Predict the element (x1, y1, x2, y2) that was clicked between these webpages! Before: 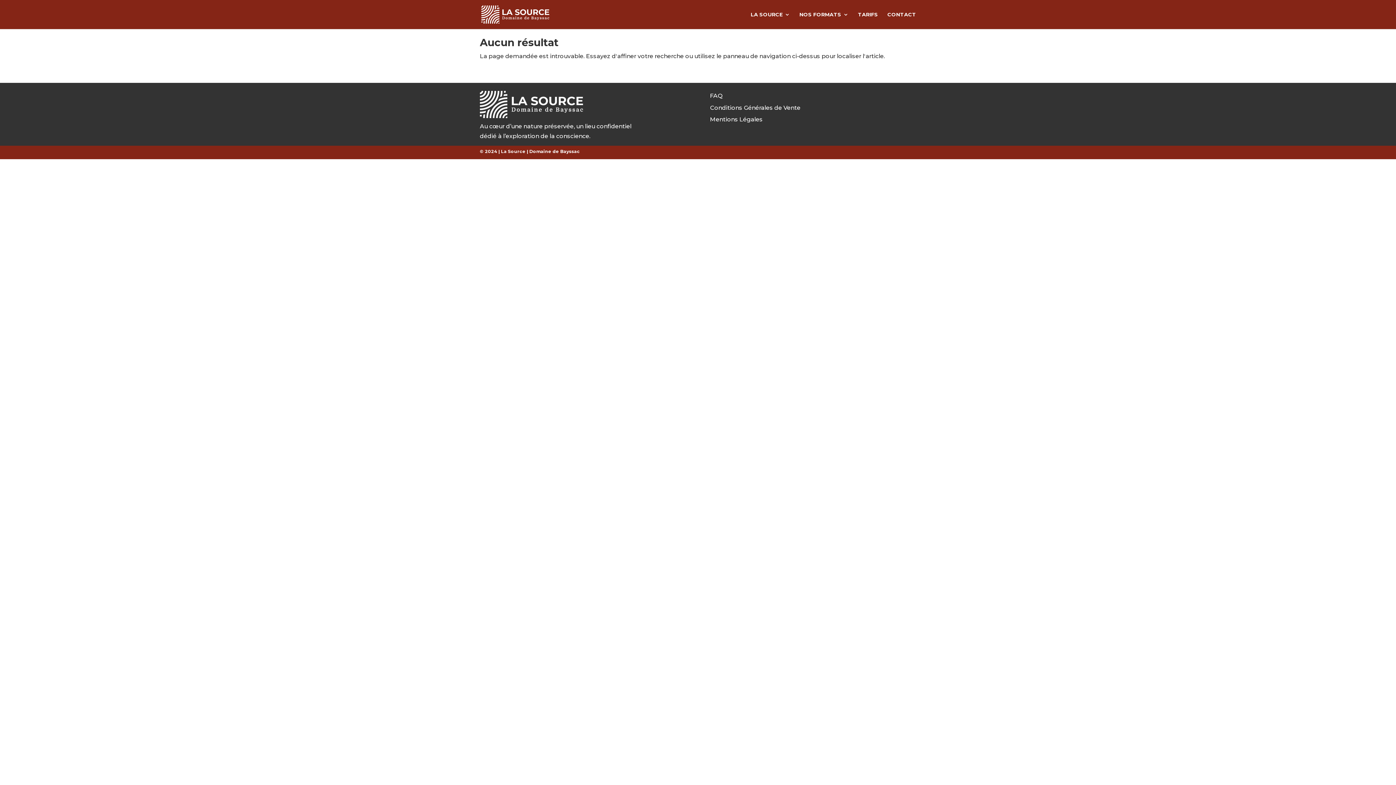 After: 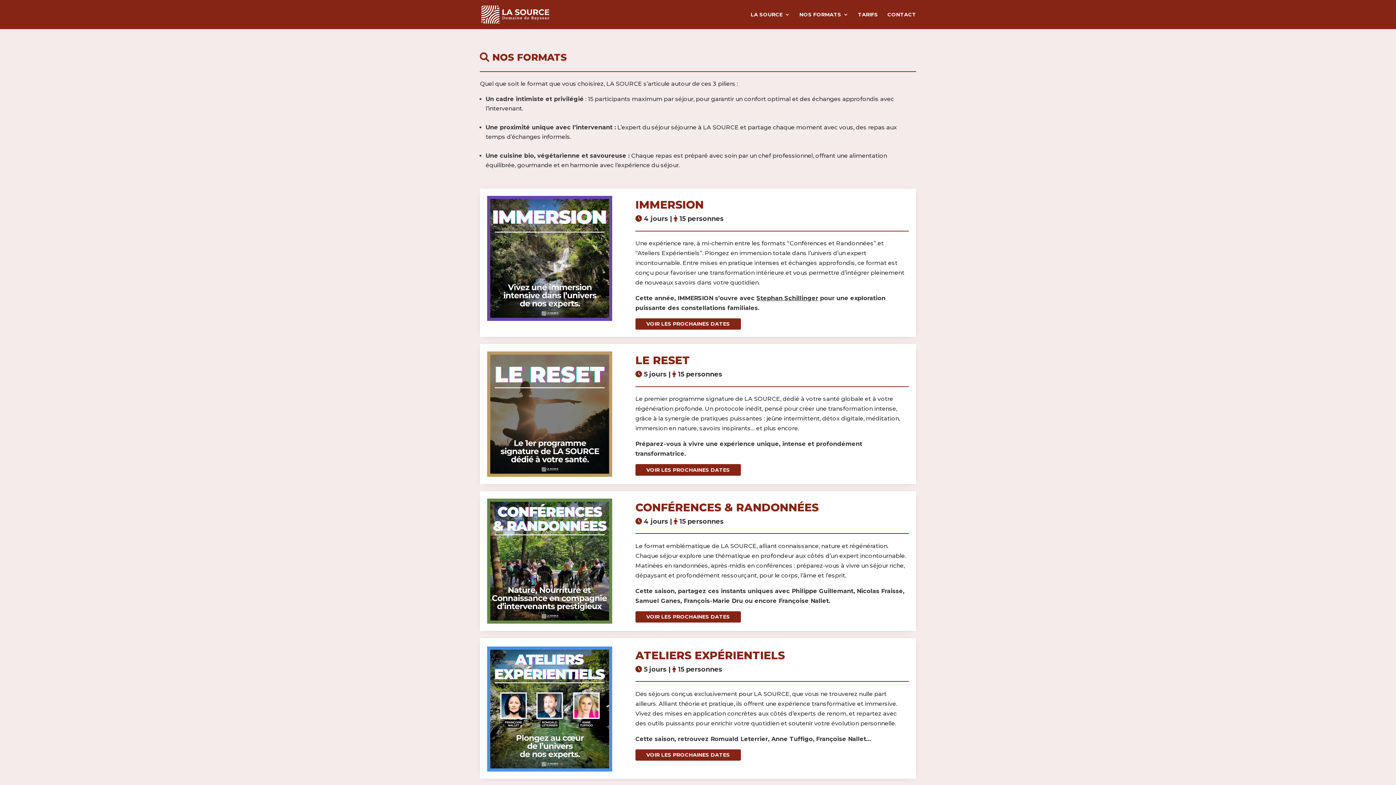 Action: bbox: (799, 12, 848, 29) label: NOS FORMATS